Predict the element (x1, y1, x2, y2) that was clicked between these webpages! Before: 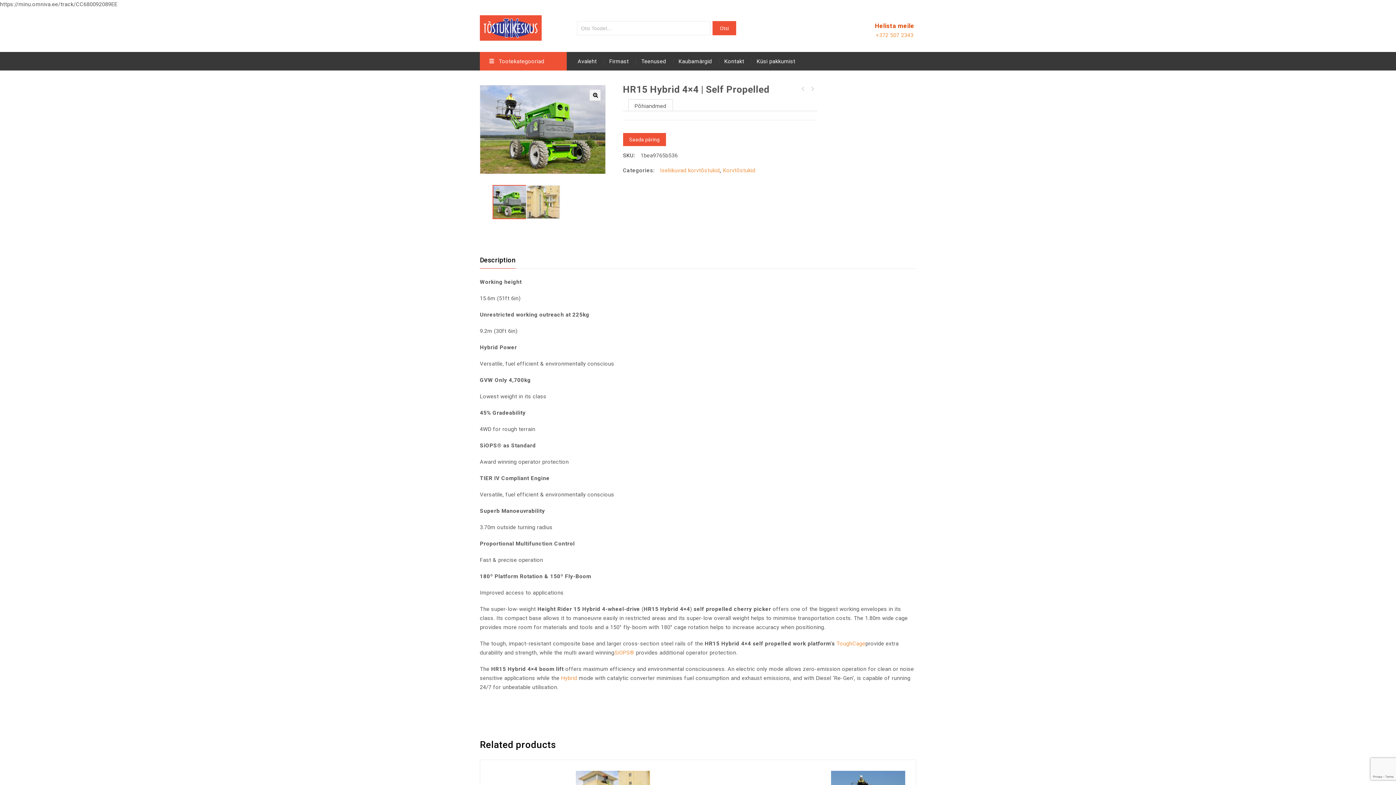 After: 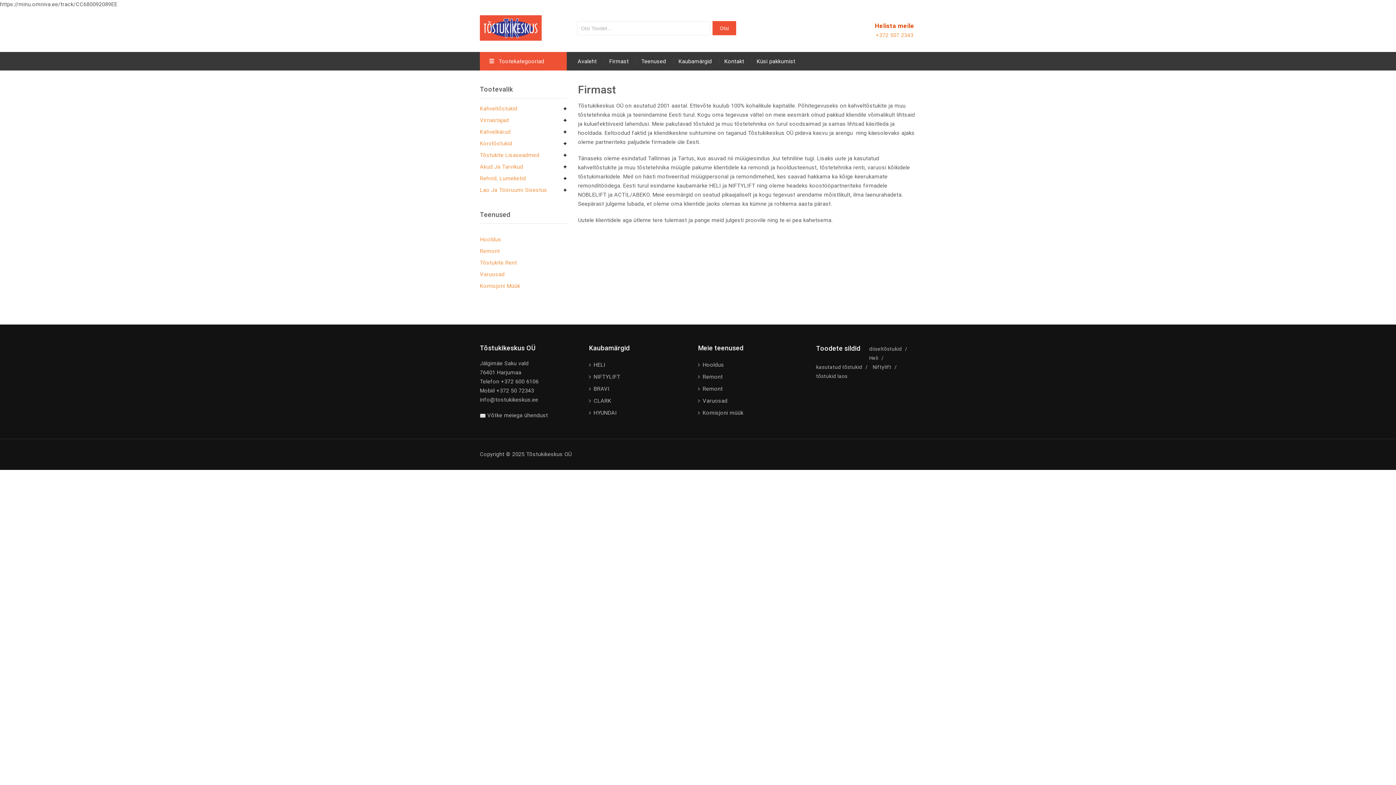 Action: bbox: (604, 52, 634, 70) label: Firmast